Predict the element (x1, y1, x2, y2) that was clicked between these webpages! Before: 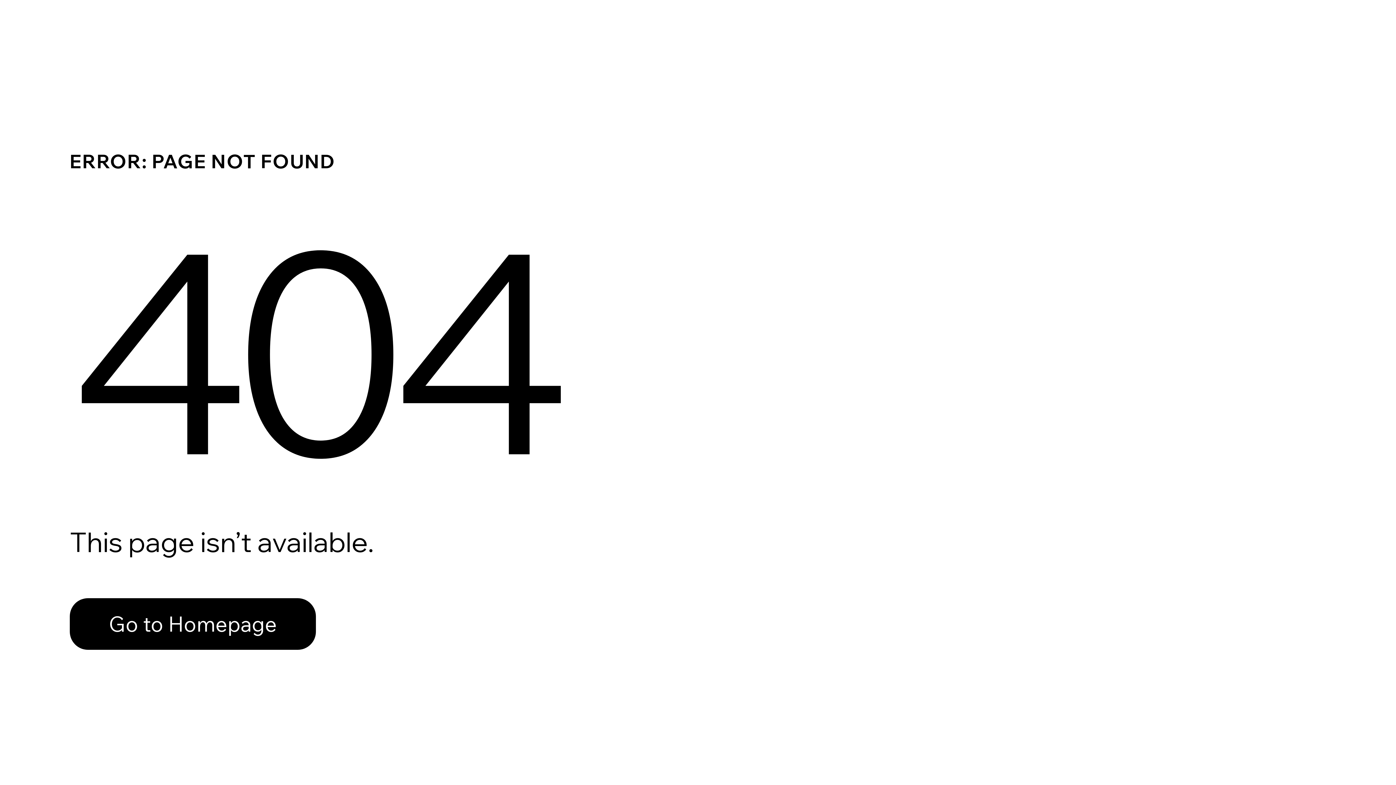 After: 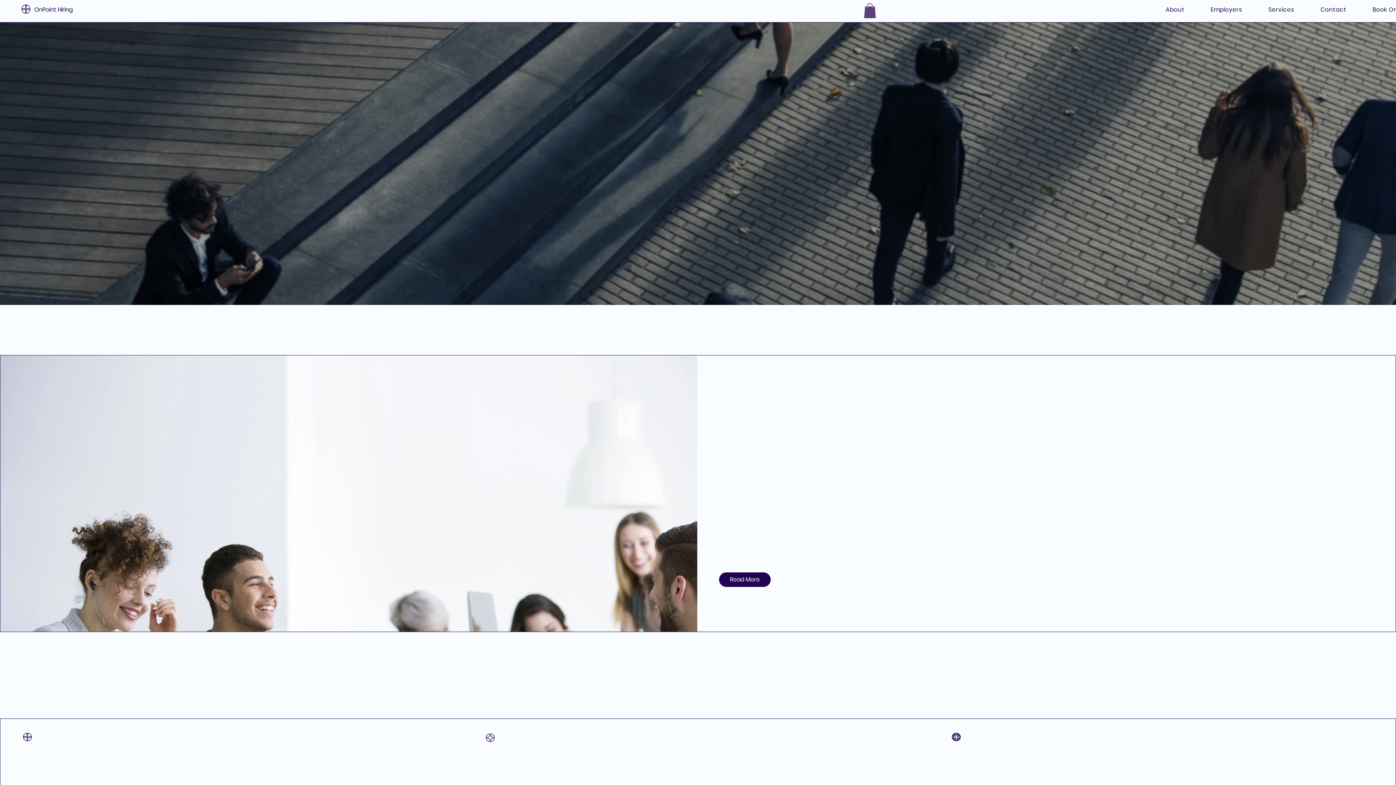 Action: label: Go to Homepage bbox: (69, 598, 316, 650)